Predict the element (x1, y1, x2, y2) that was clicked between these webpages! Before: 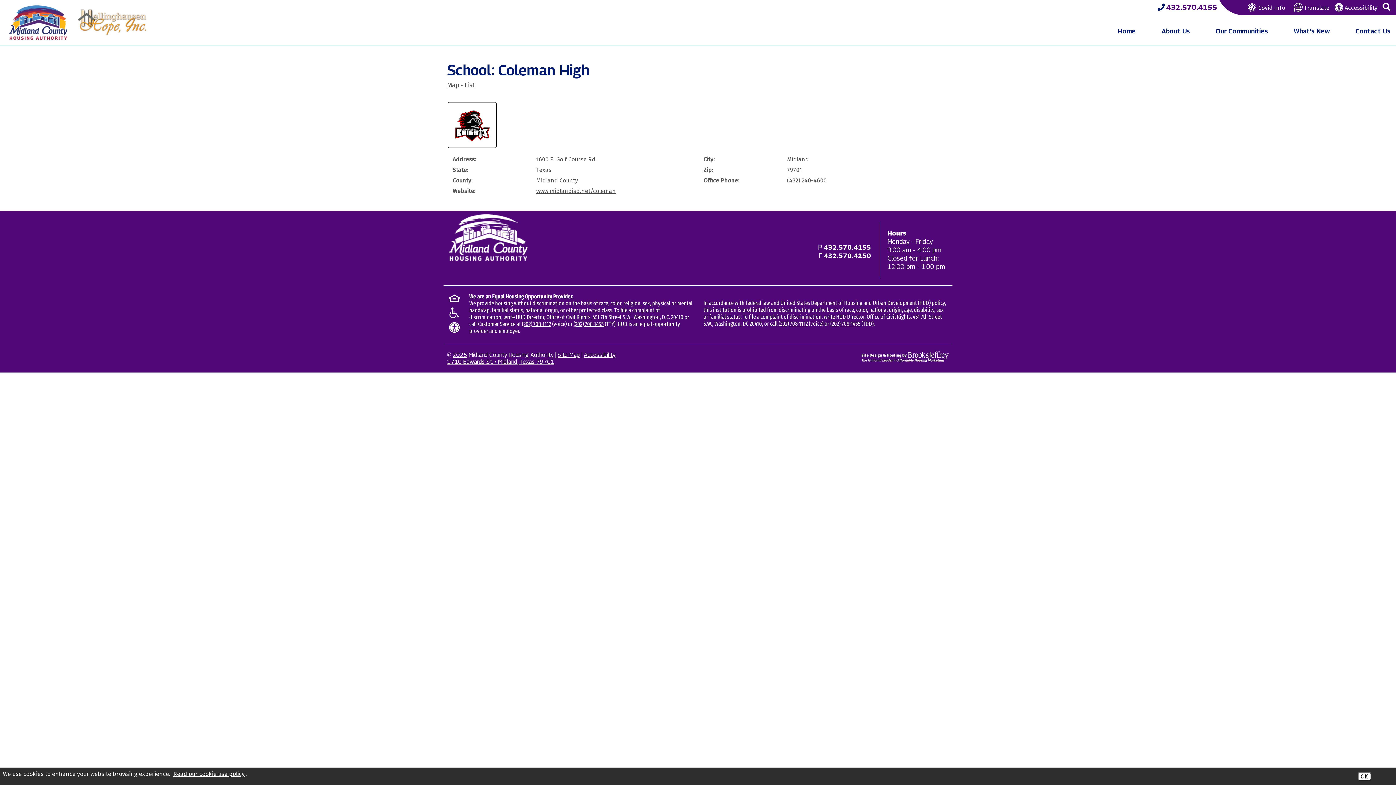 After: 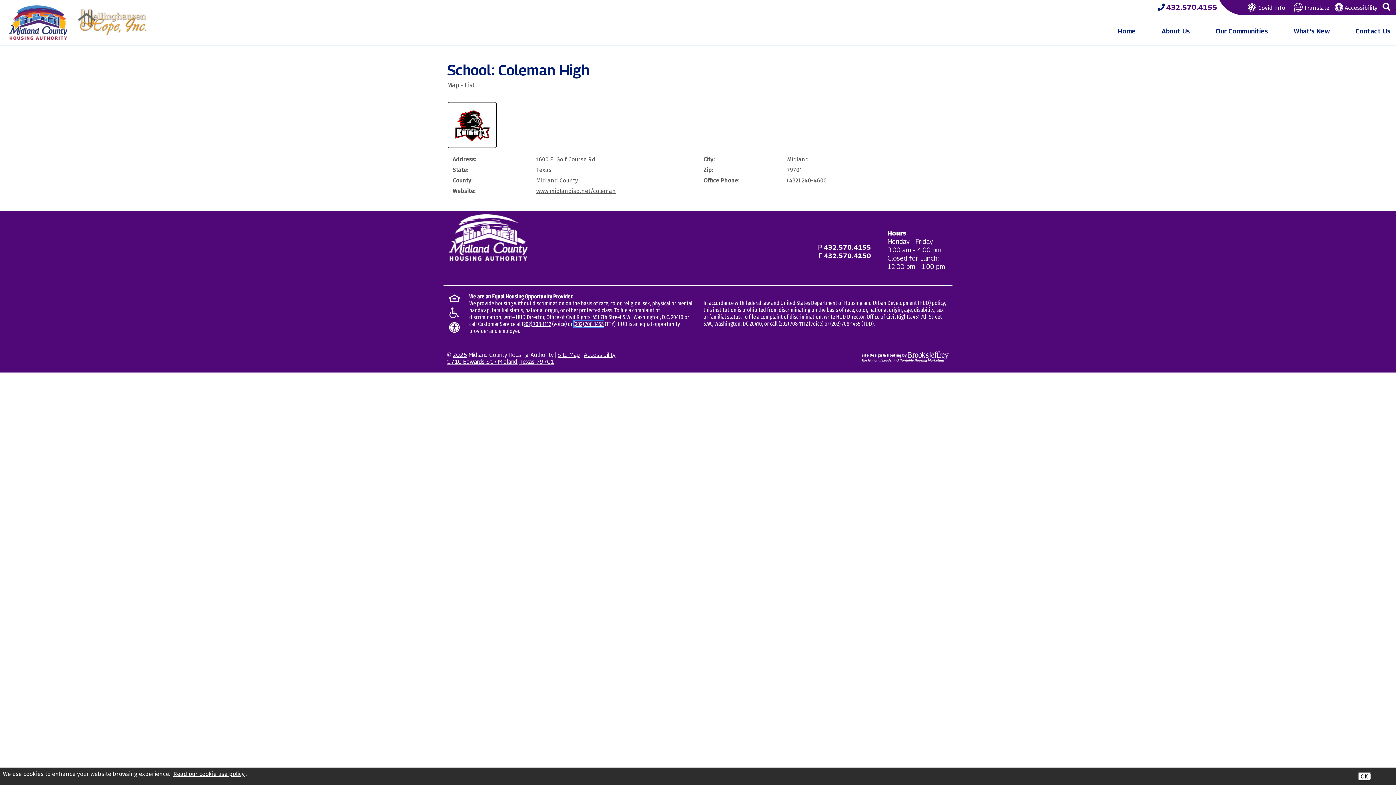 Action: label: (202) 708-1455 bbox: (573, 320, 603, 327)